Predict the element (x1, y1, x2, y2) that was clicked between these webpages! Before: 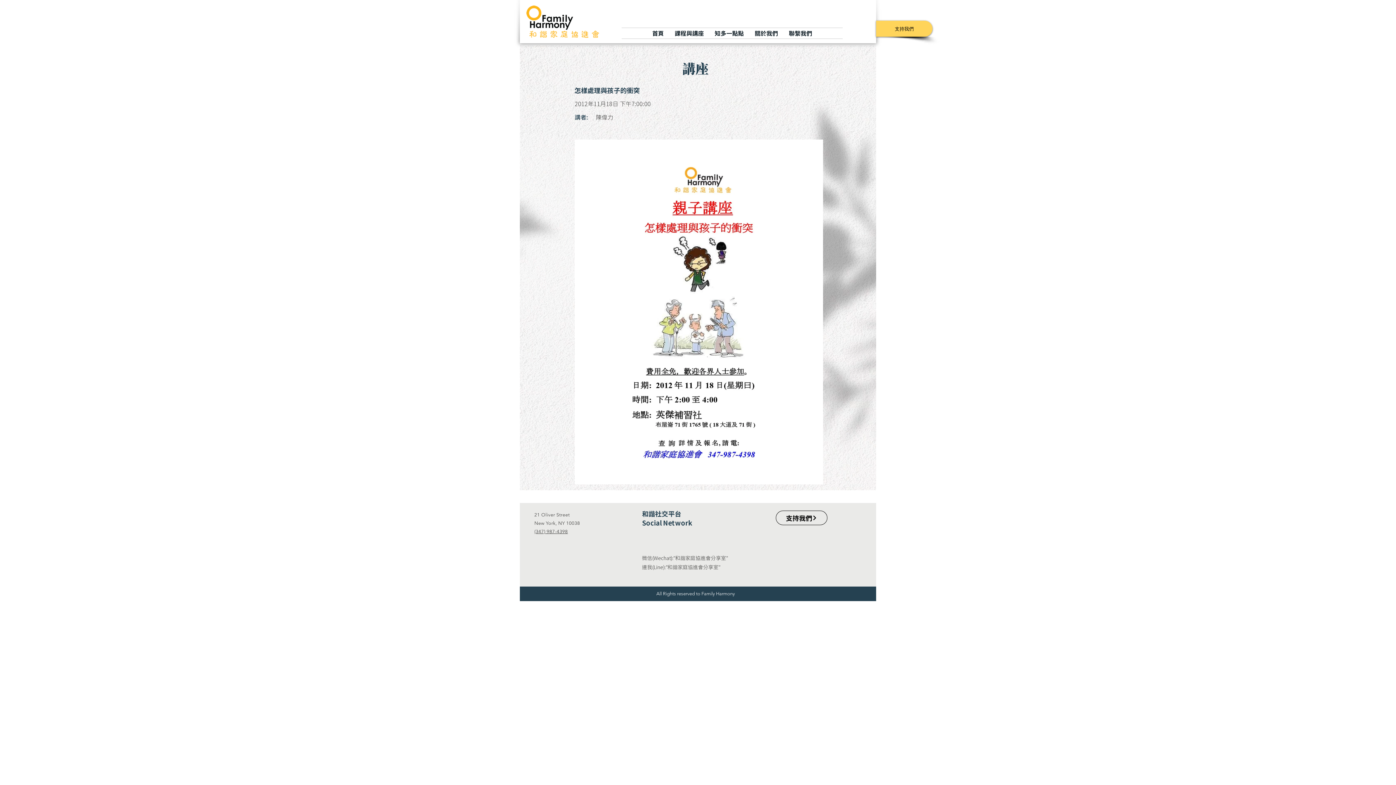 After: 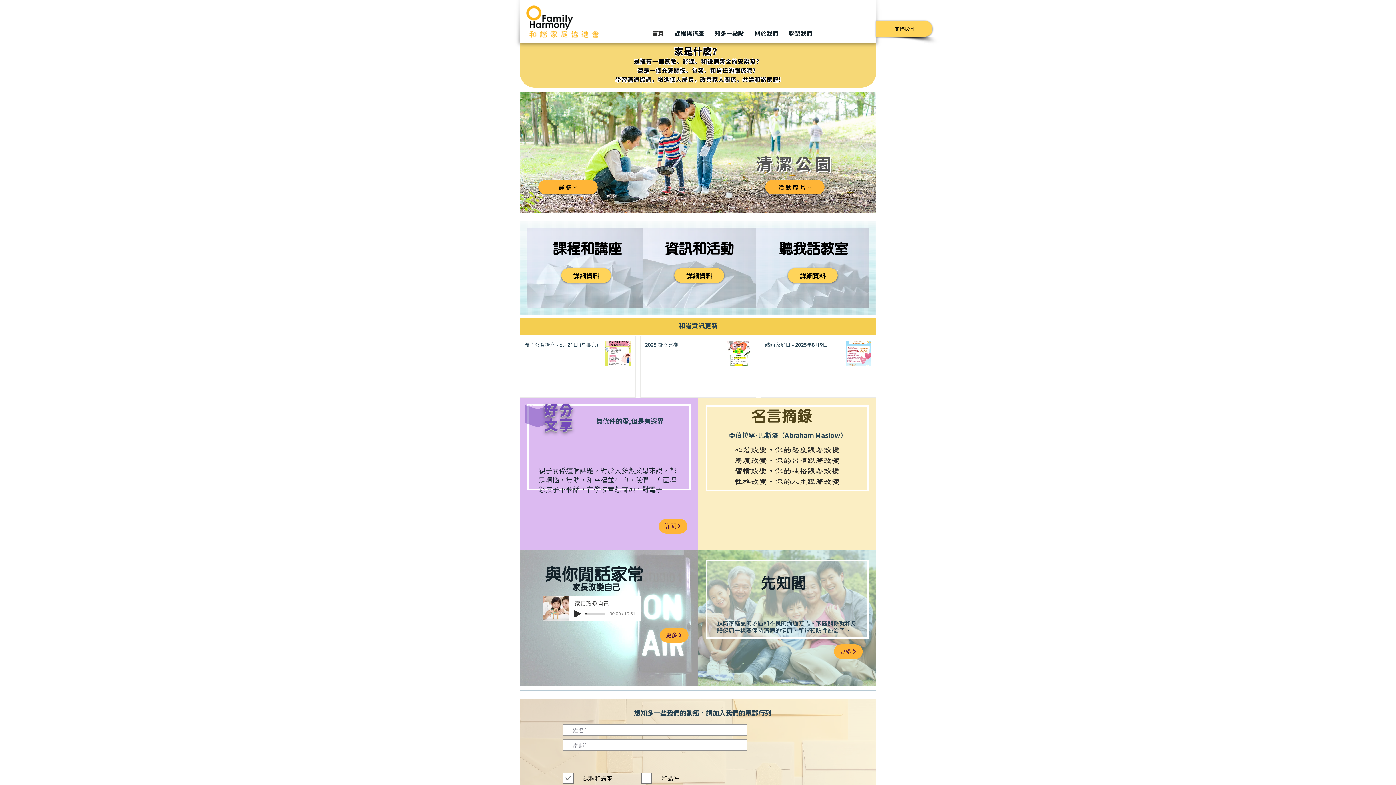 Action: bbox: (646, 28, 669, 38) label: 首頁